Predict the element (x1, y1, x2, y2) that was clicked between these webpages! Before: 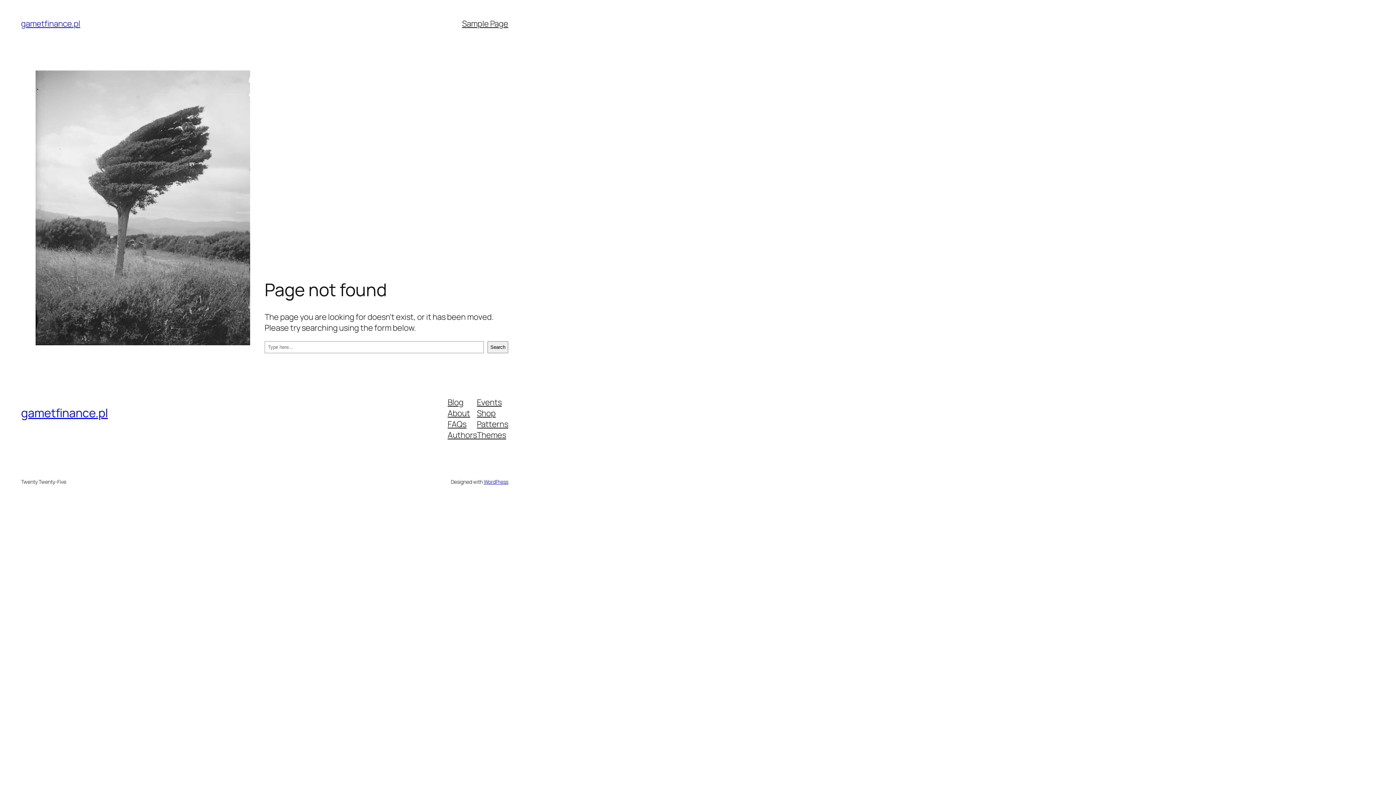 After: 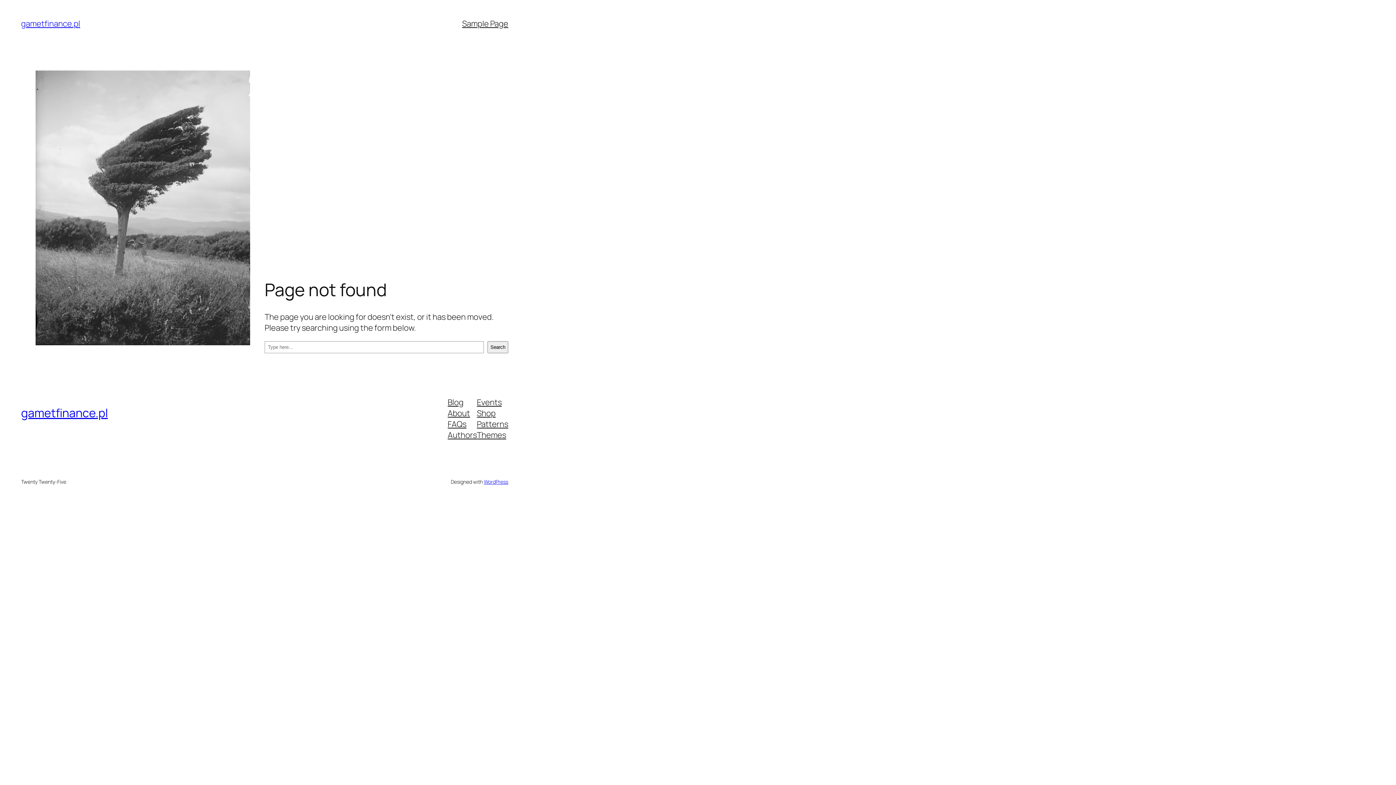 Action: bbox: (447, 429, 477, 440) label: Authors